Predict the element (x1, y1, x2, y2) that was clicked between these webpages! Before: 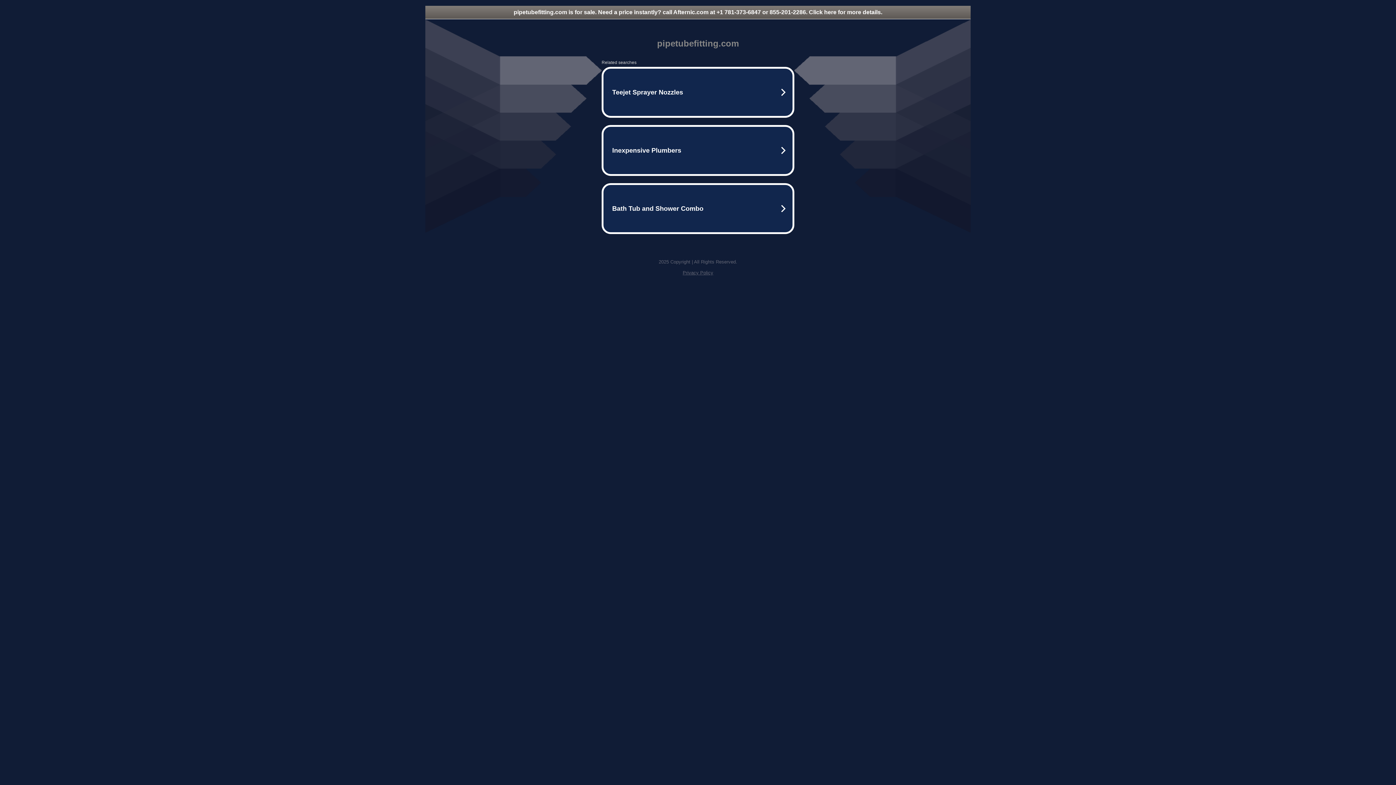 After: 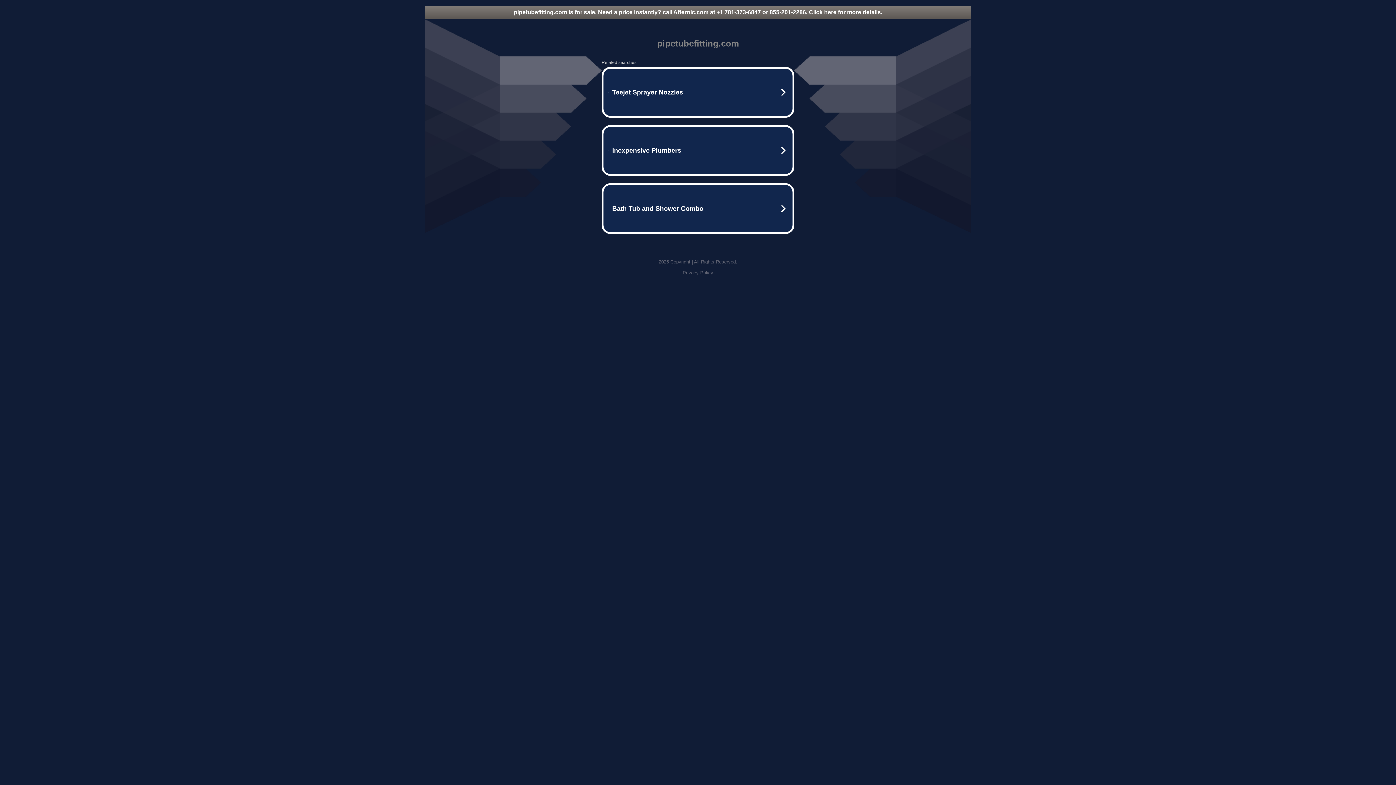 Action: label: pipetubefitting.com is for sale. Need a price instantly? call Afternic.com at +1 781-373-6847 or 855-201-2286. Click here for more details. bbox: (425, 5, 970, 18)